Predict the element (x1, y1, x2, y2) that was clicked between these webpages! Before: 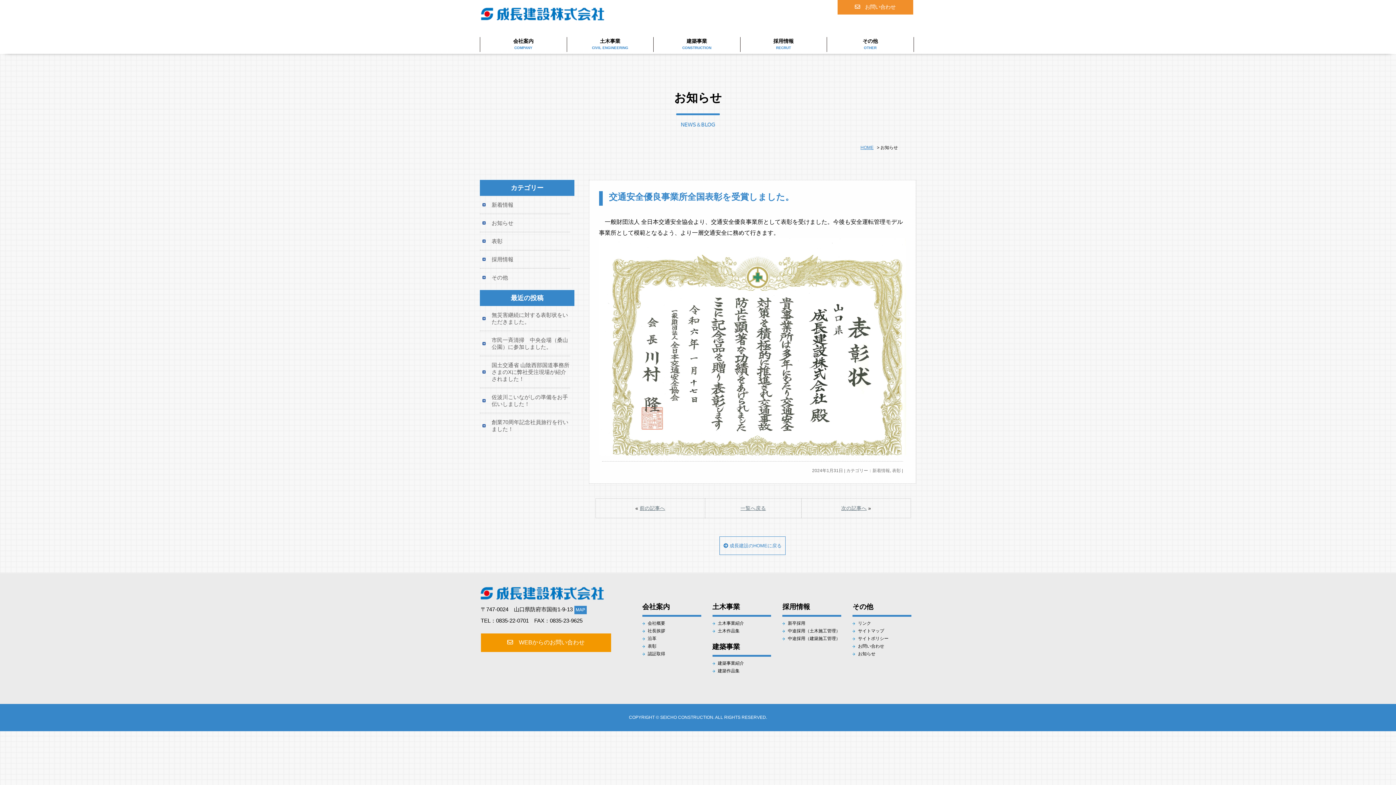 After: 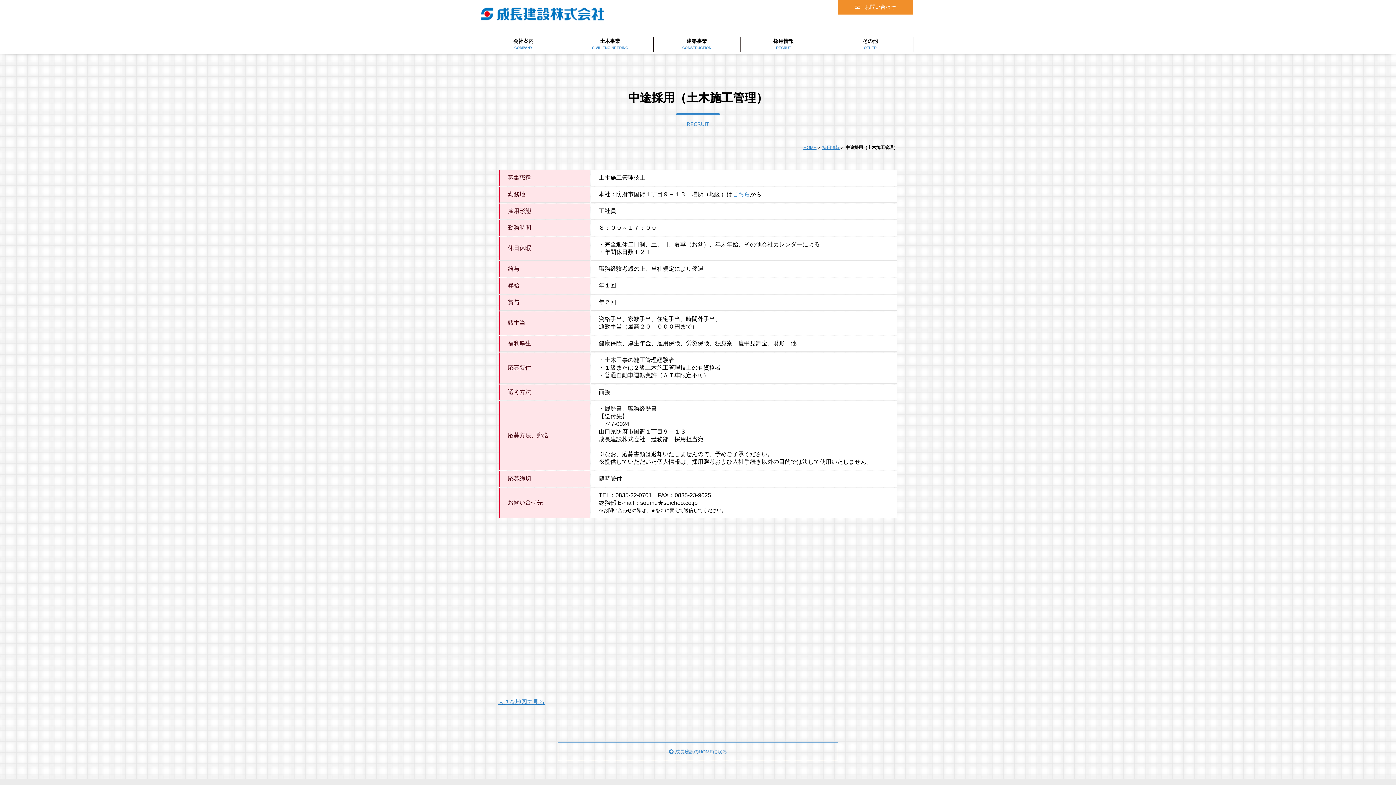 Action: label: 中途採用（土木施工管理） bbox: (782, 627, 841, 635)